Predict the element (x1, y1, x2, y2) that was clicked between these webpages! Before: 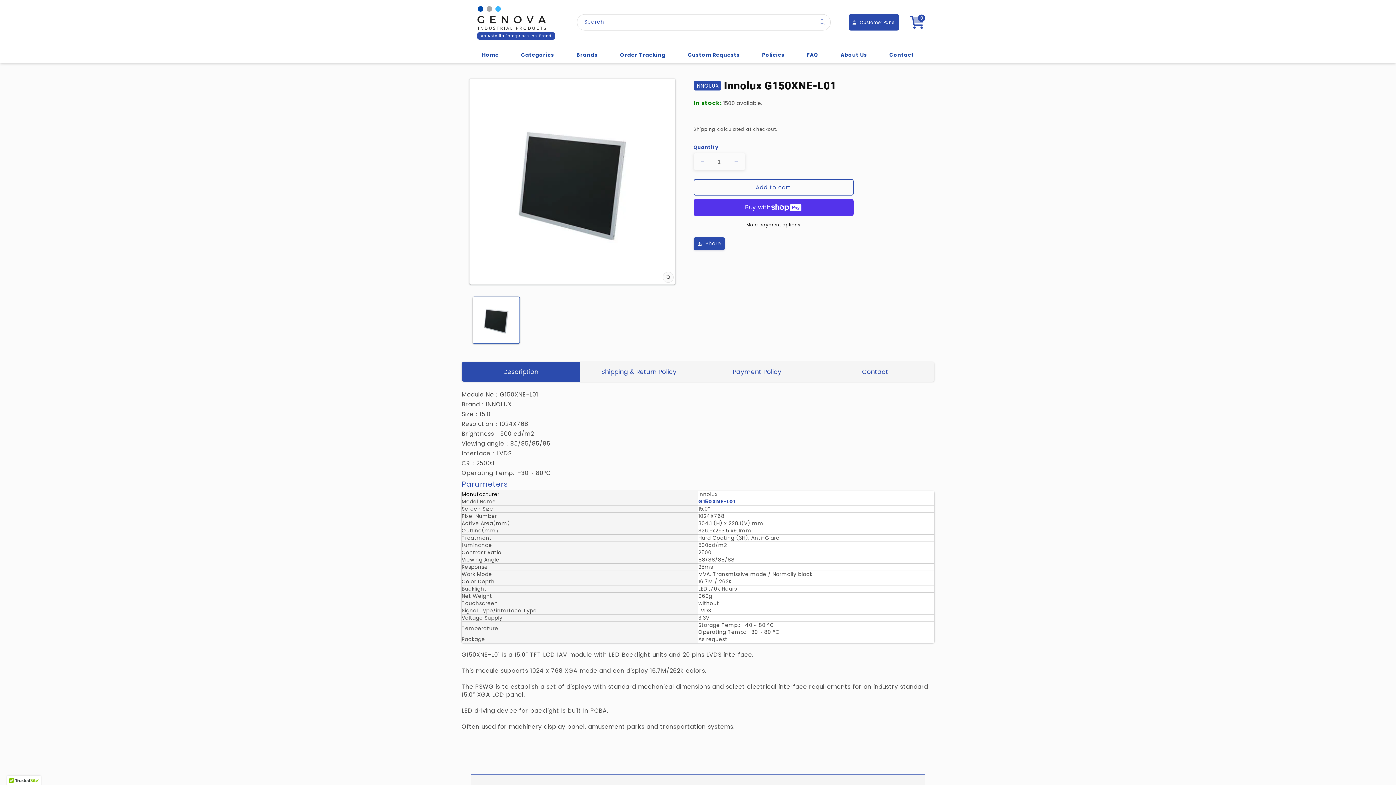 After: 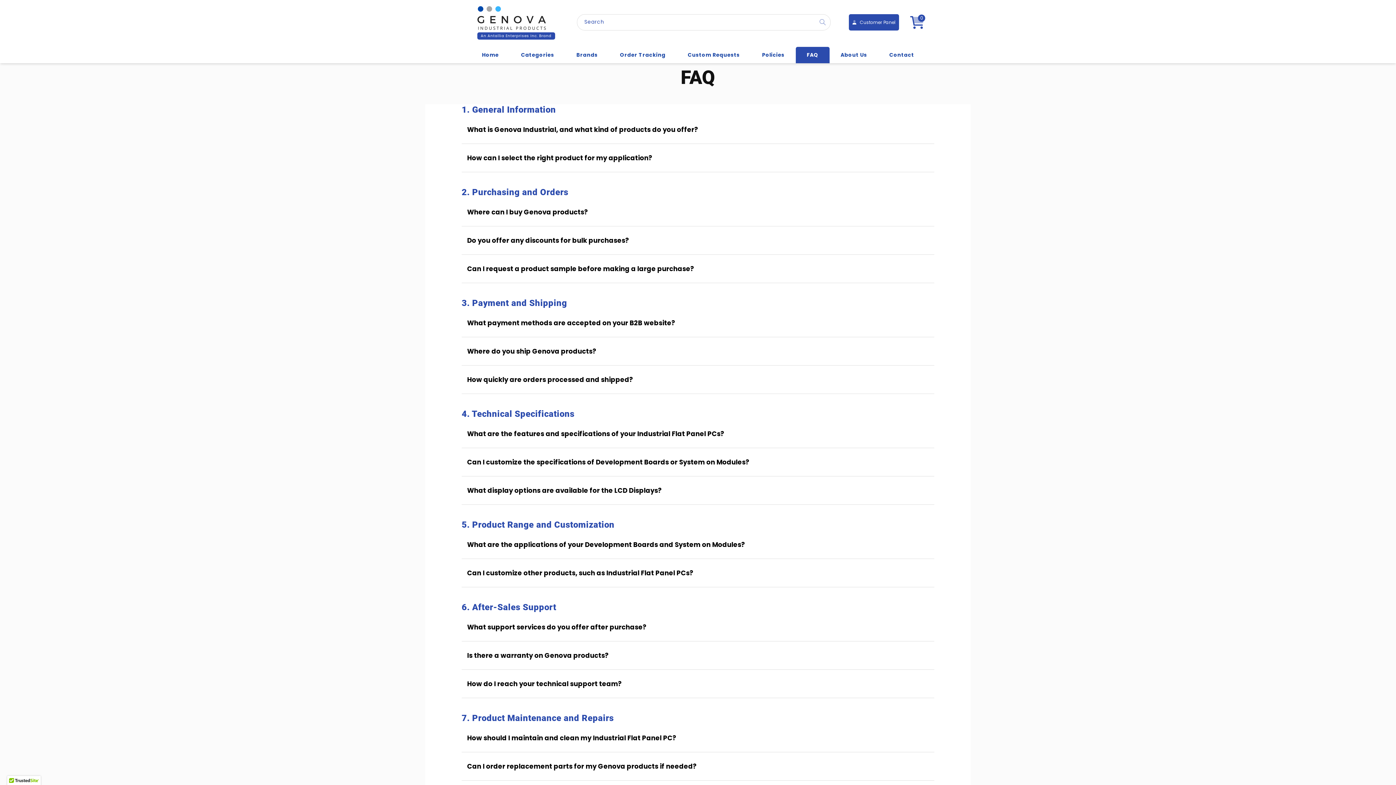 Action: label: FAQ bbox: (795, 46, 829, 63)